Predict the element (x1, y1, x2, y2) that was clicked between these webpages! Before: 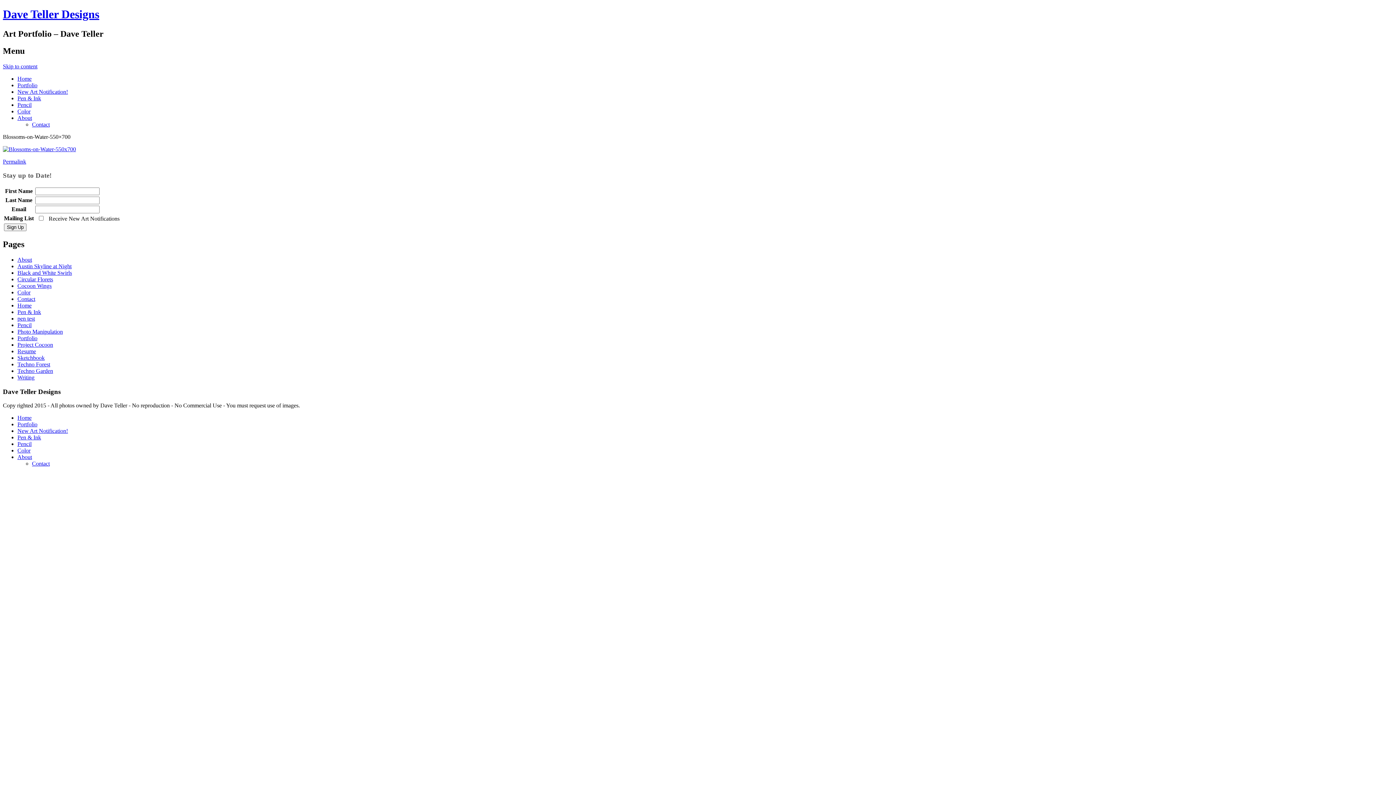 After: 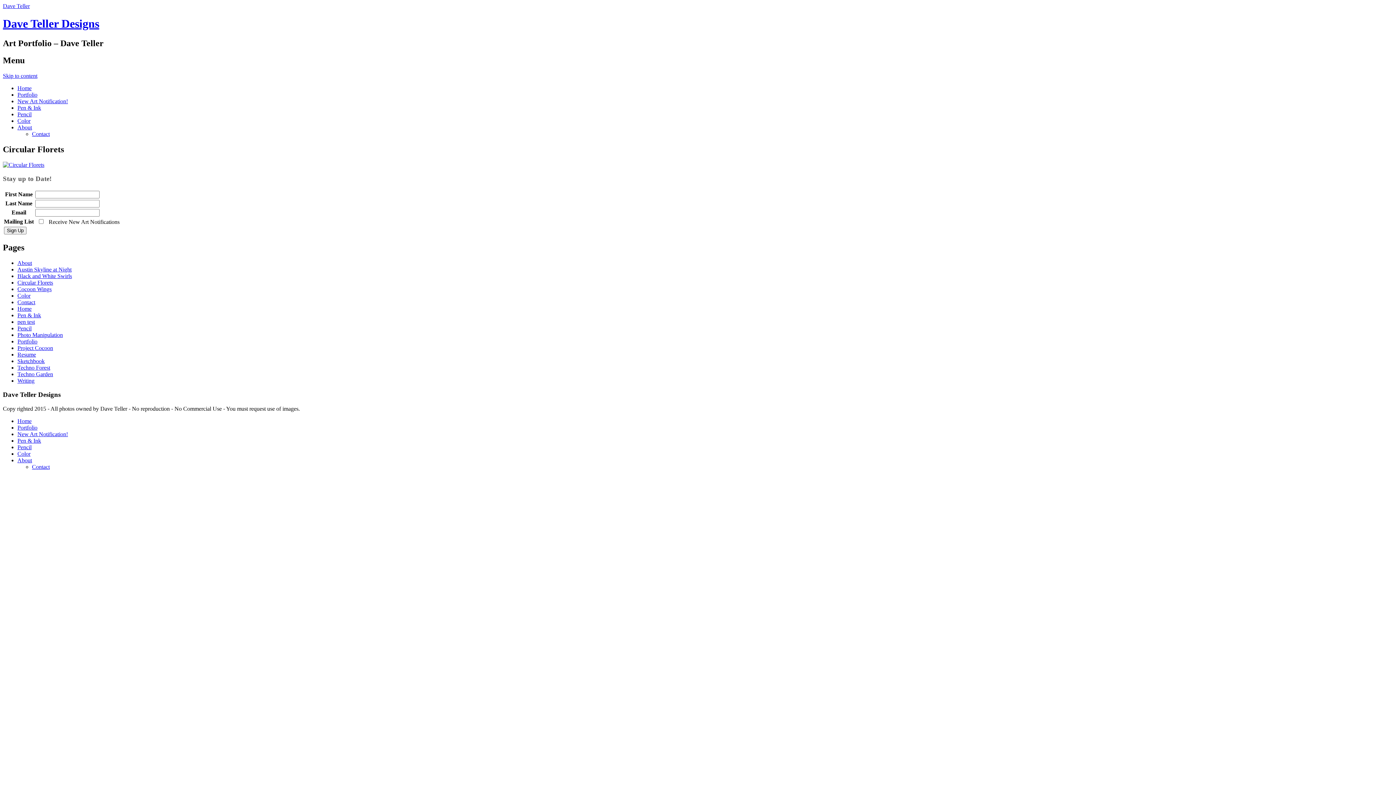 Action: bbox: (17, 276, 53, 282) label: Circular Florets